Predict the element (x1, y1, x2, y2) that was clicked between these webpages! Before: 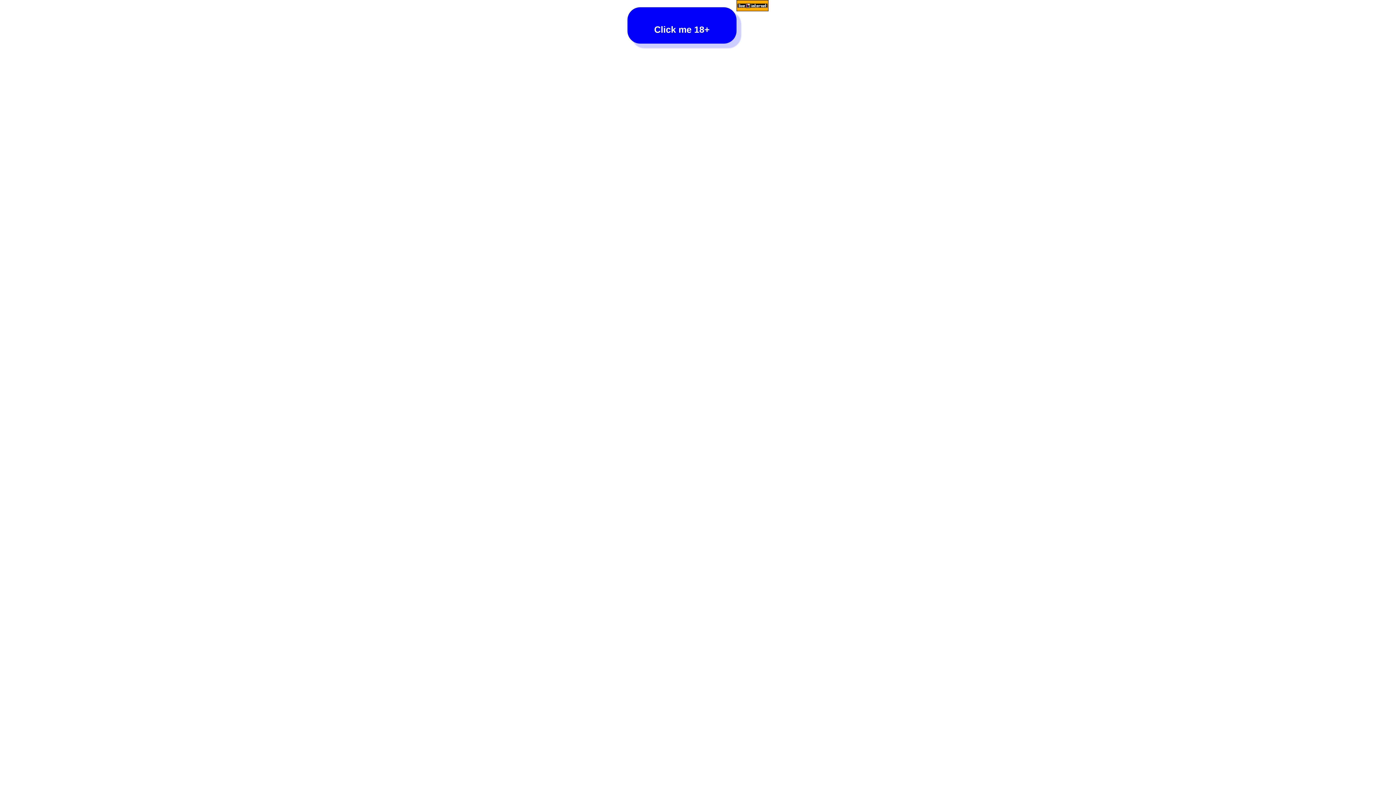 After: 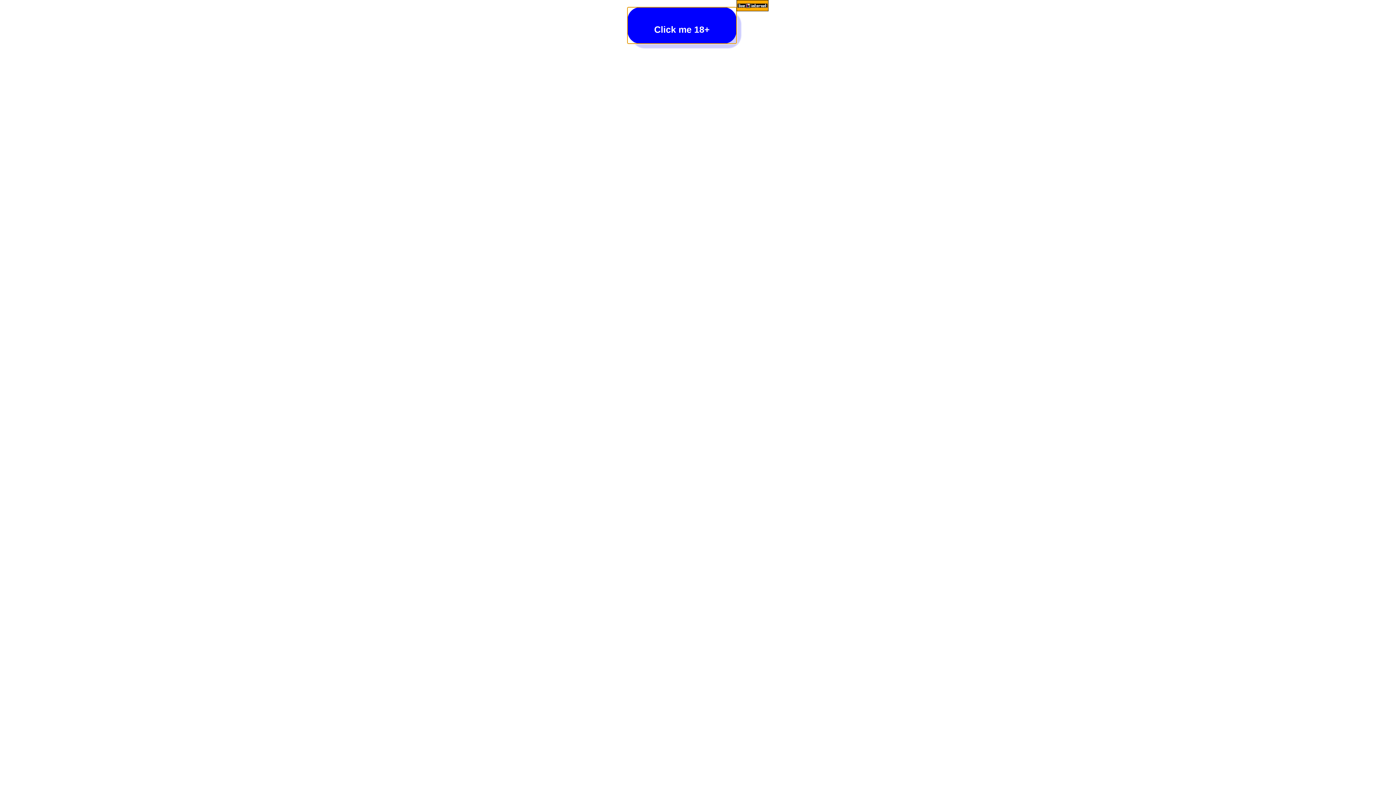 Action: label: Click me 18+ bbox: (627, 7, 736, 43)